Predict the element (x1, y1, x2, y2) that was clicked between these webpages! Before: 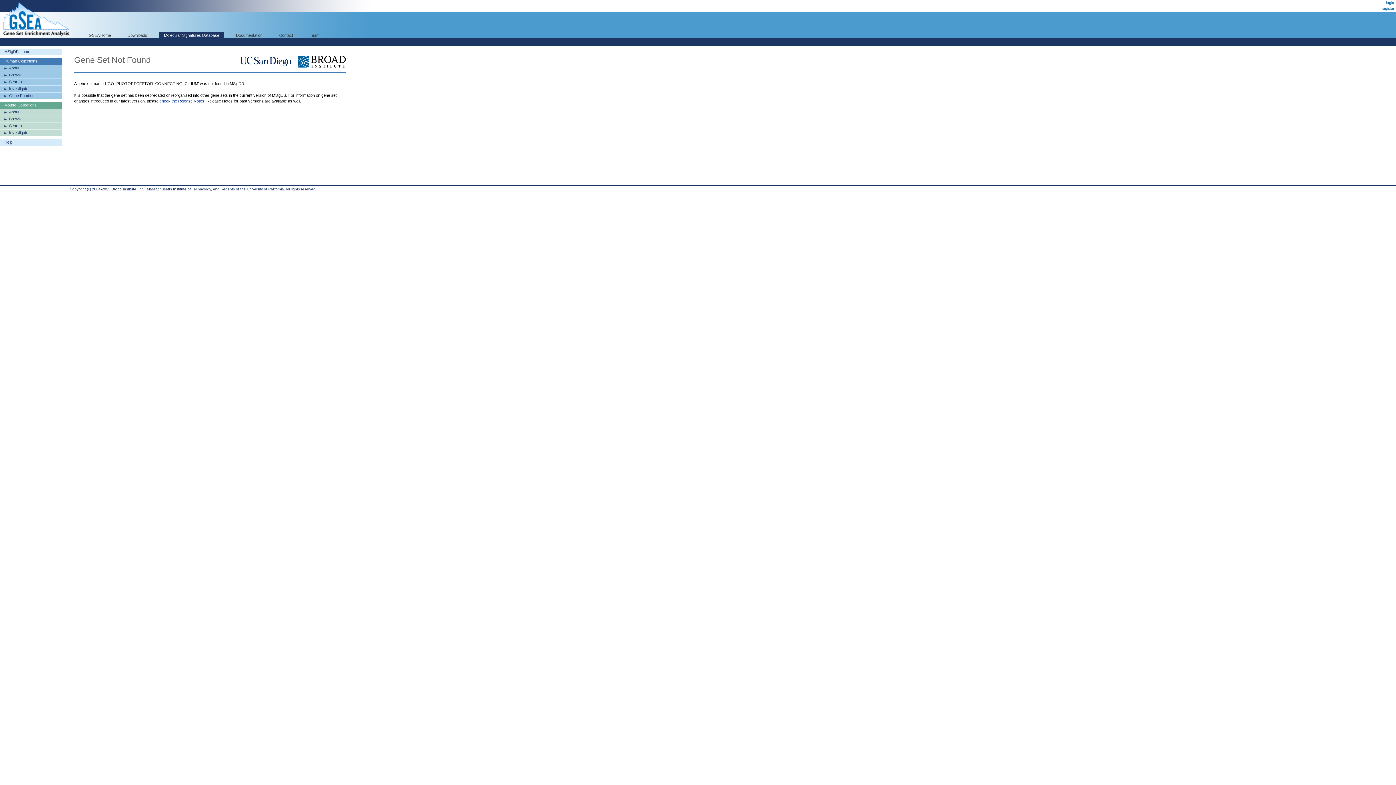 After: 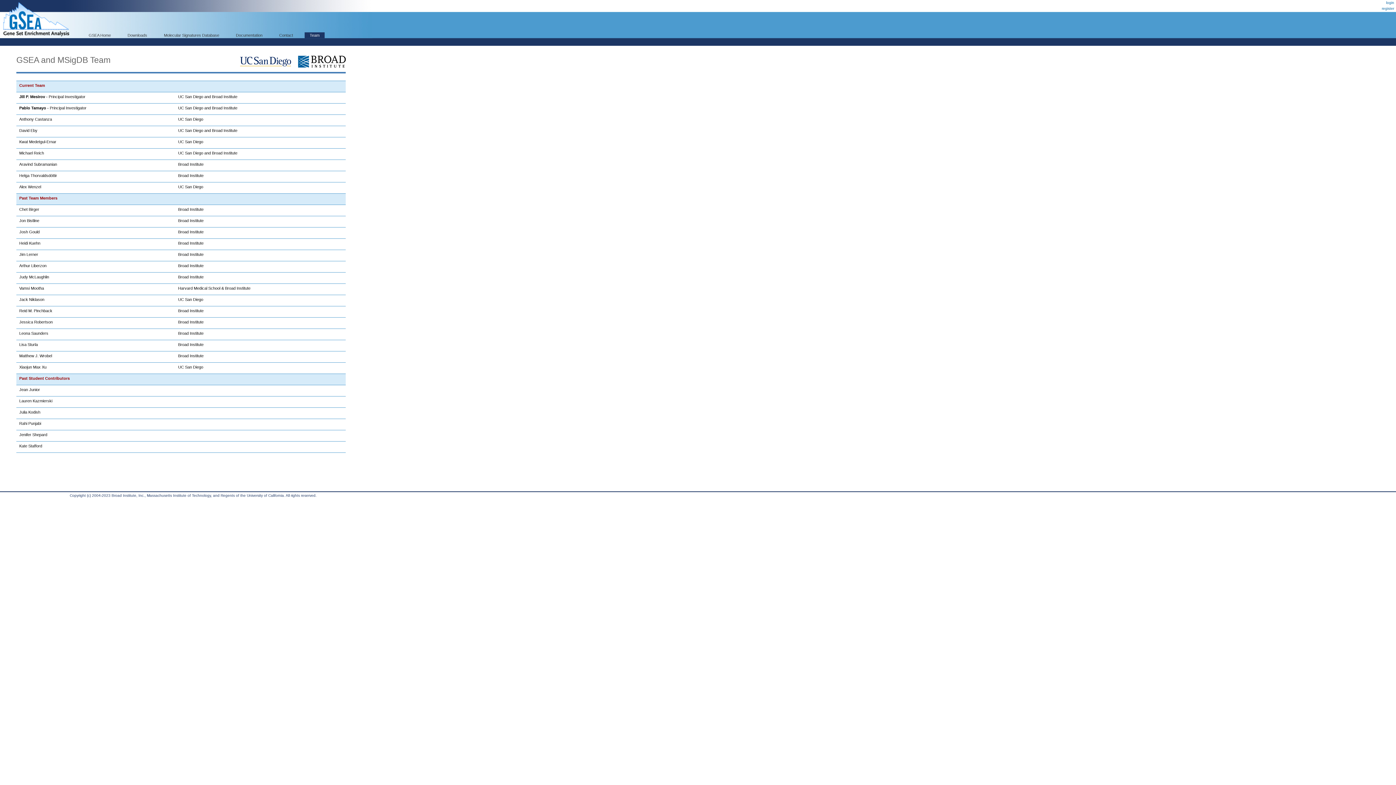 Action: bbox: (304, 32, 324, 38) label: Team